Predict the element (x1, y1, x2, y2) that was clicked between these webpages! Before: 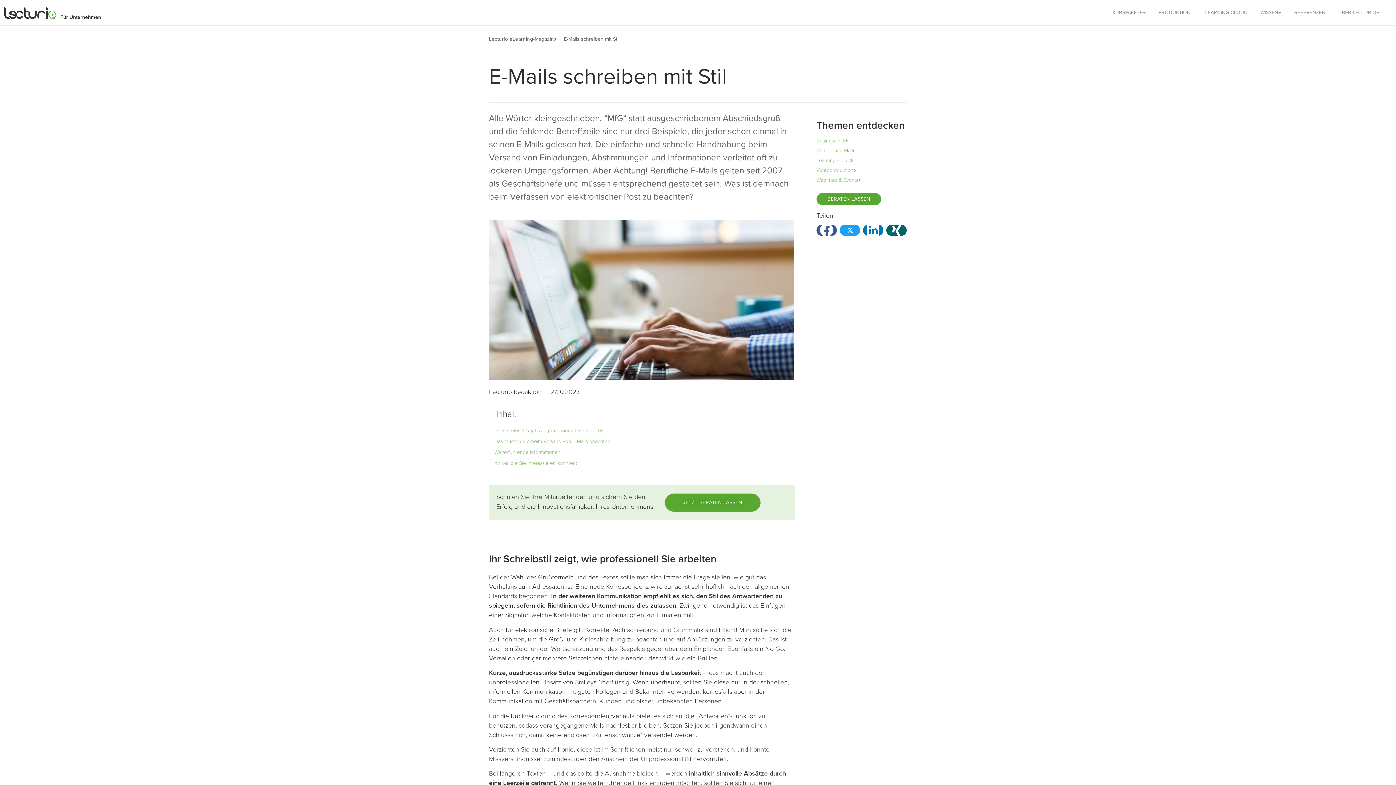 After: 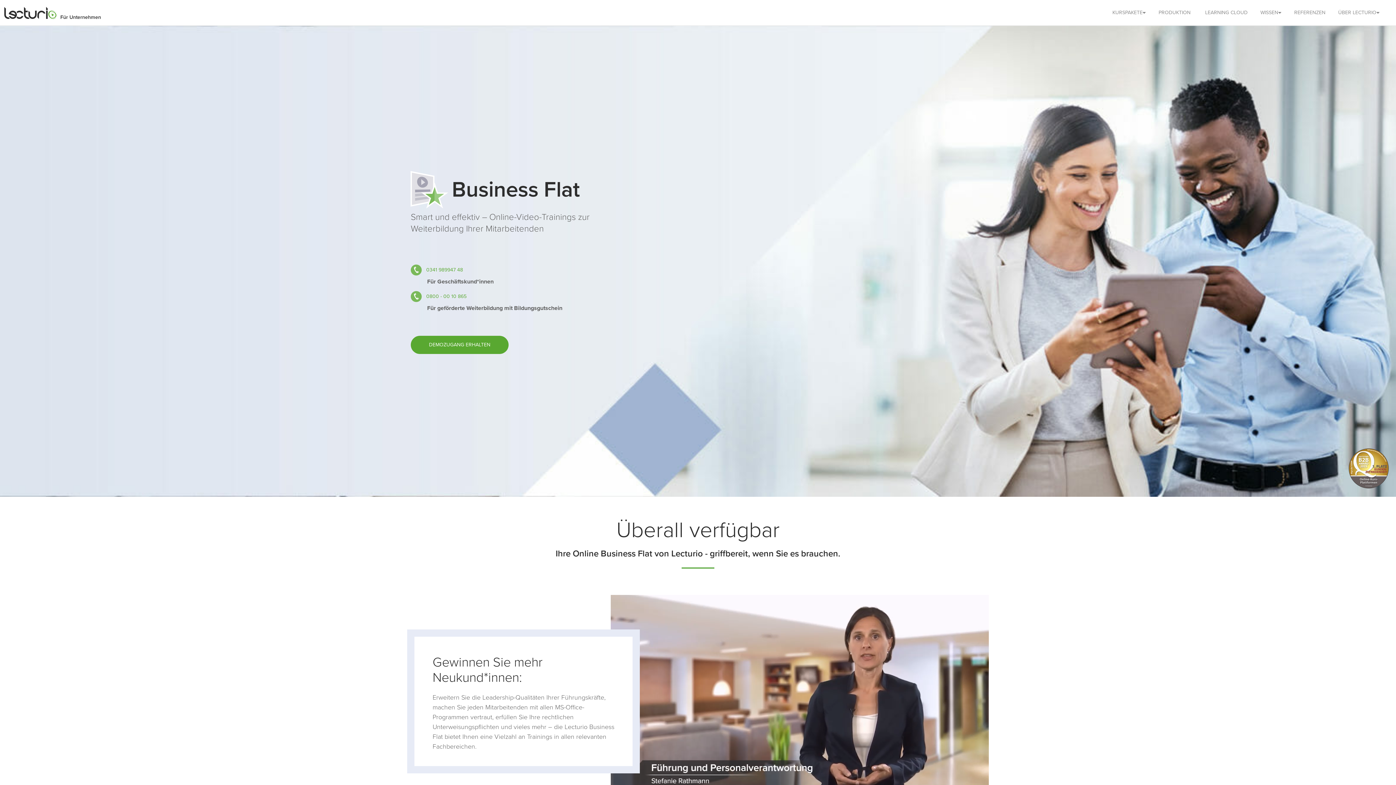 Action: bbox: (664, 493, 760, 512) label: JETZT BERATEN LASSEN